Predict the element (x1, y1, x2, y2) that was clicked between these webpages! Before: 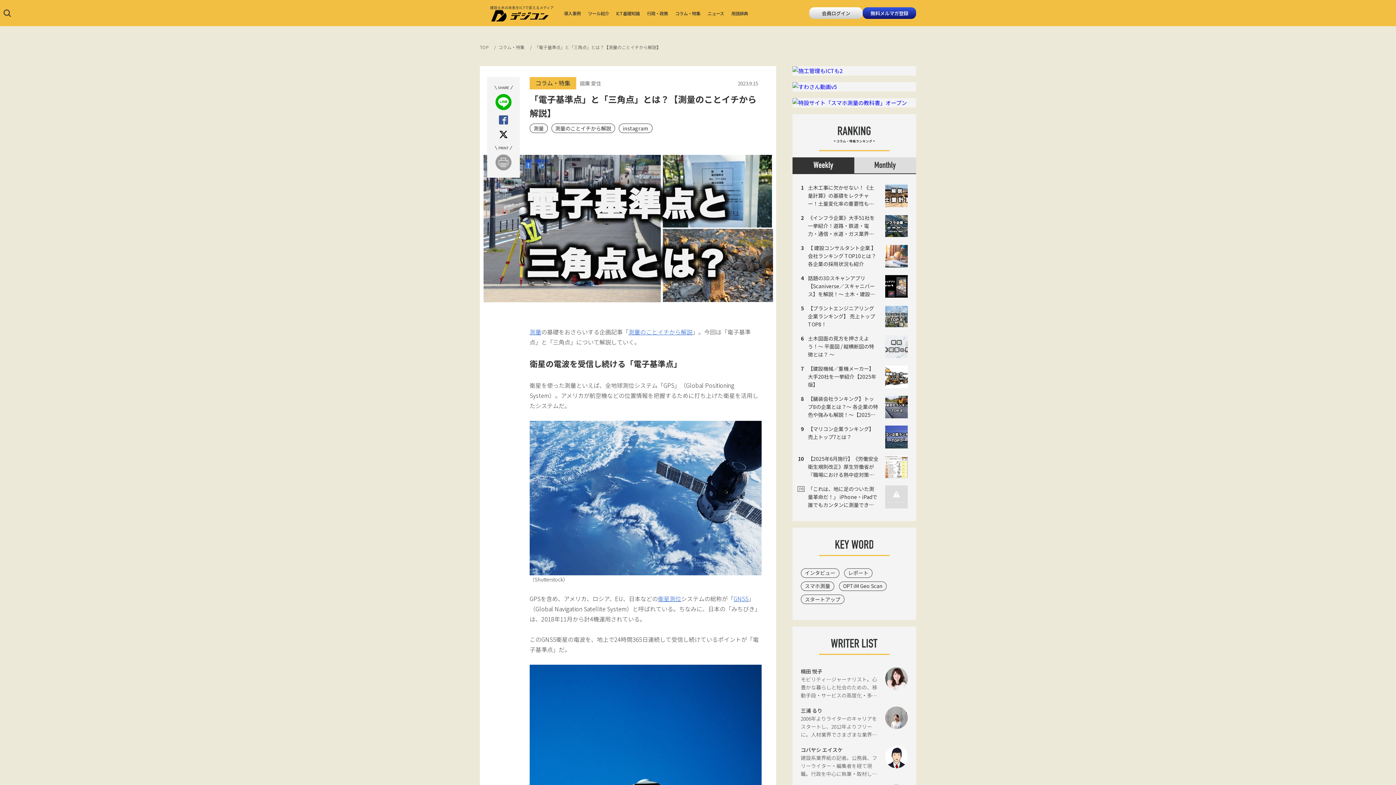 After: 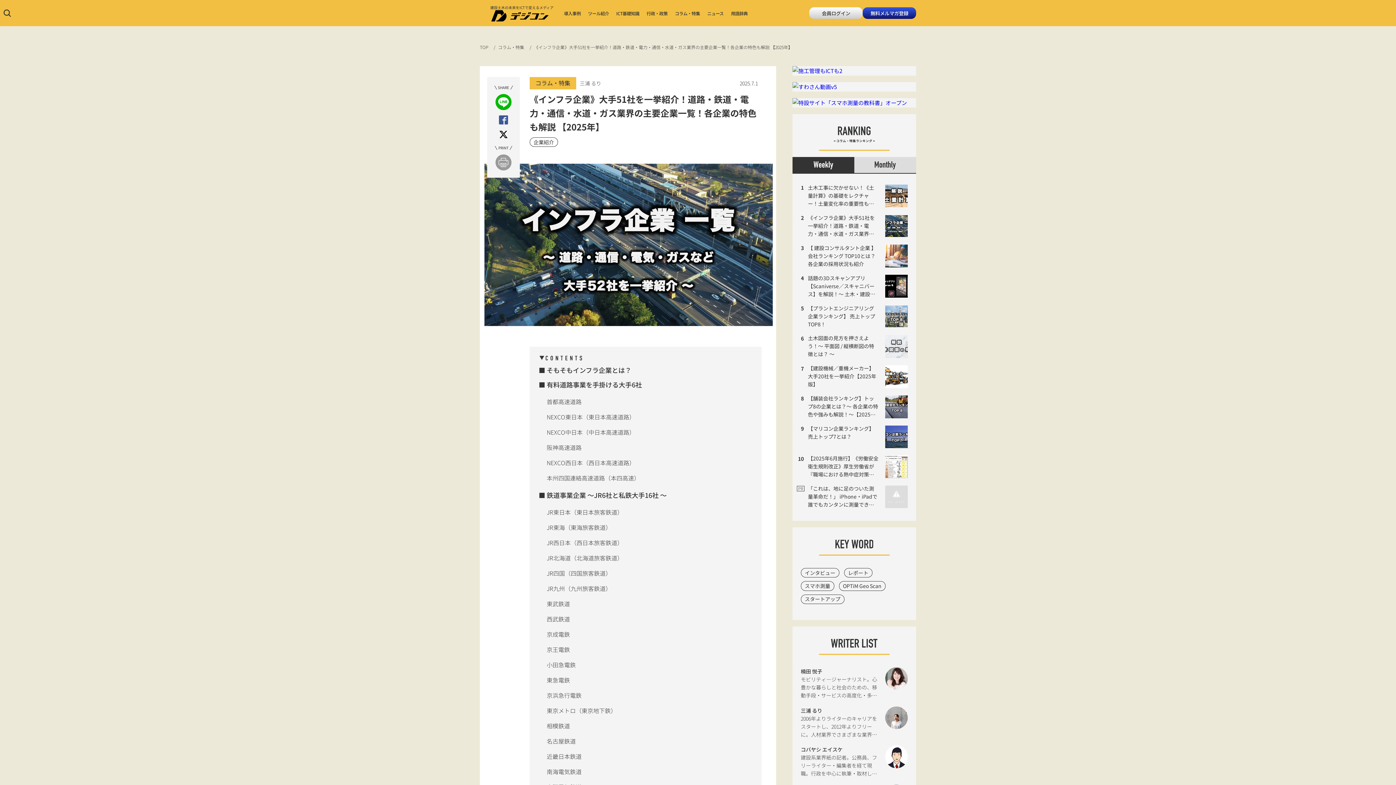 Action: bbox: (800, 214, 908, 237) label: 《インフラ企業》大手51社を一挙紹介！道路・鉄道・電力・通信・水道・ガス業界の主要企業一覧！各企業の特色も解説 【2025年】